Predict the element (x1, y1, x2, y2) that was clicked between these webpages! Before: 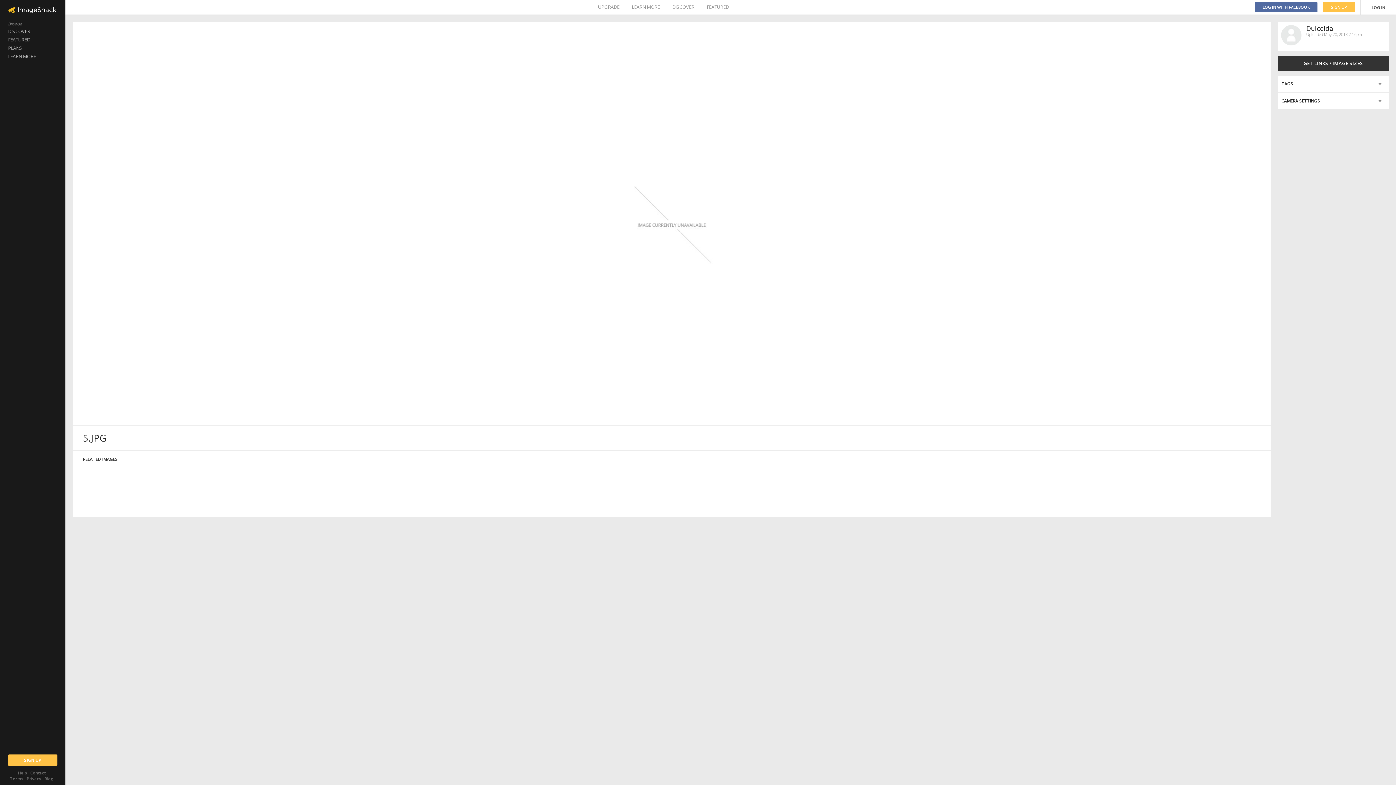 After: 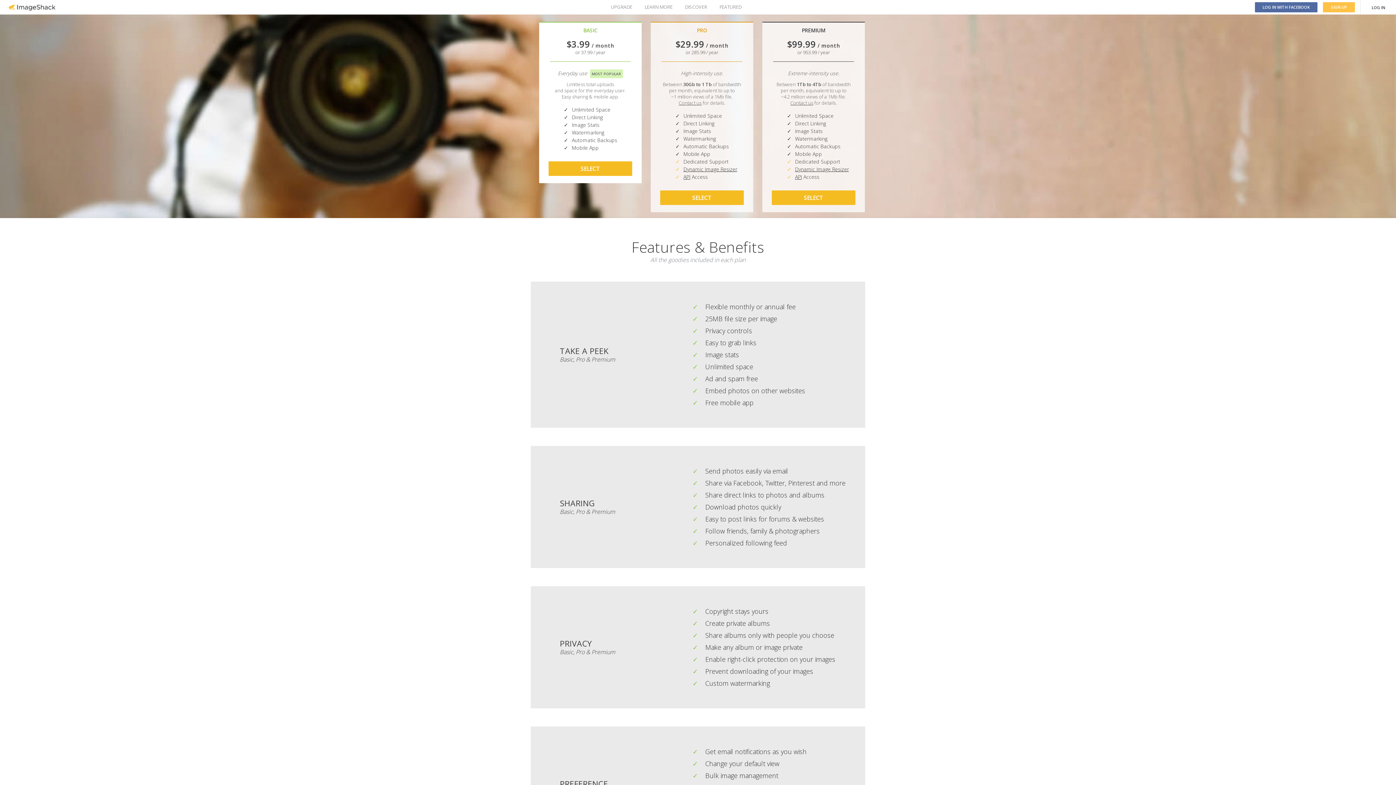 Action: bbox: (598, 0, 619, 14) label: UPGRADE